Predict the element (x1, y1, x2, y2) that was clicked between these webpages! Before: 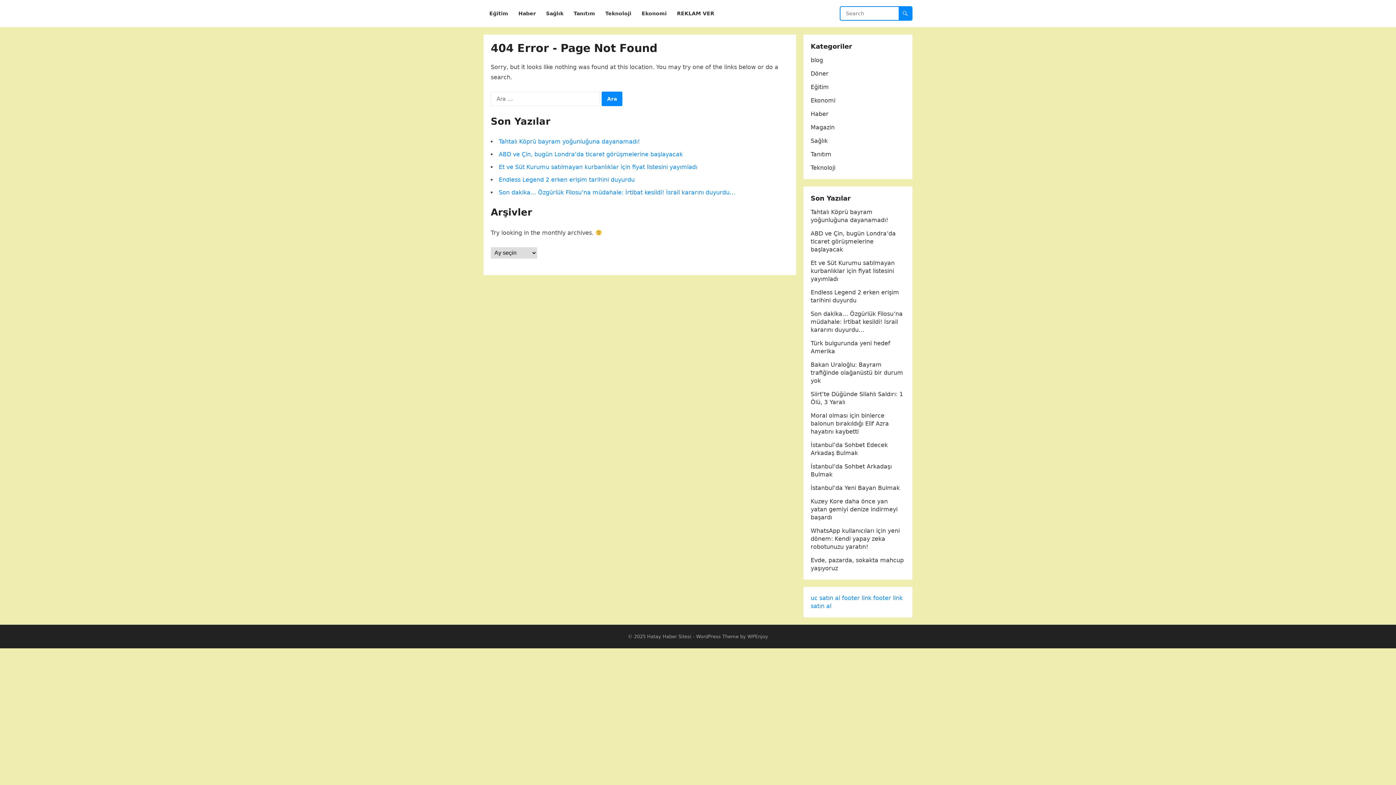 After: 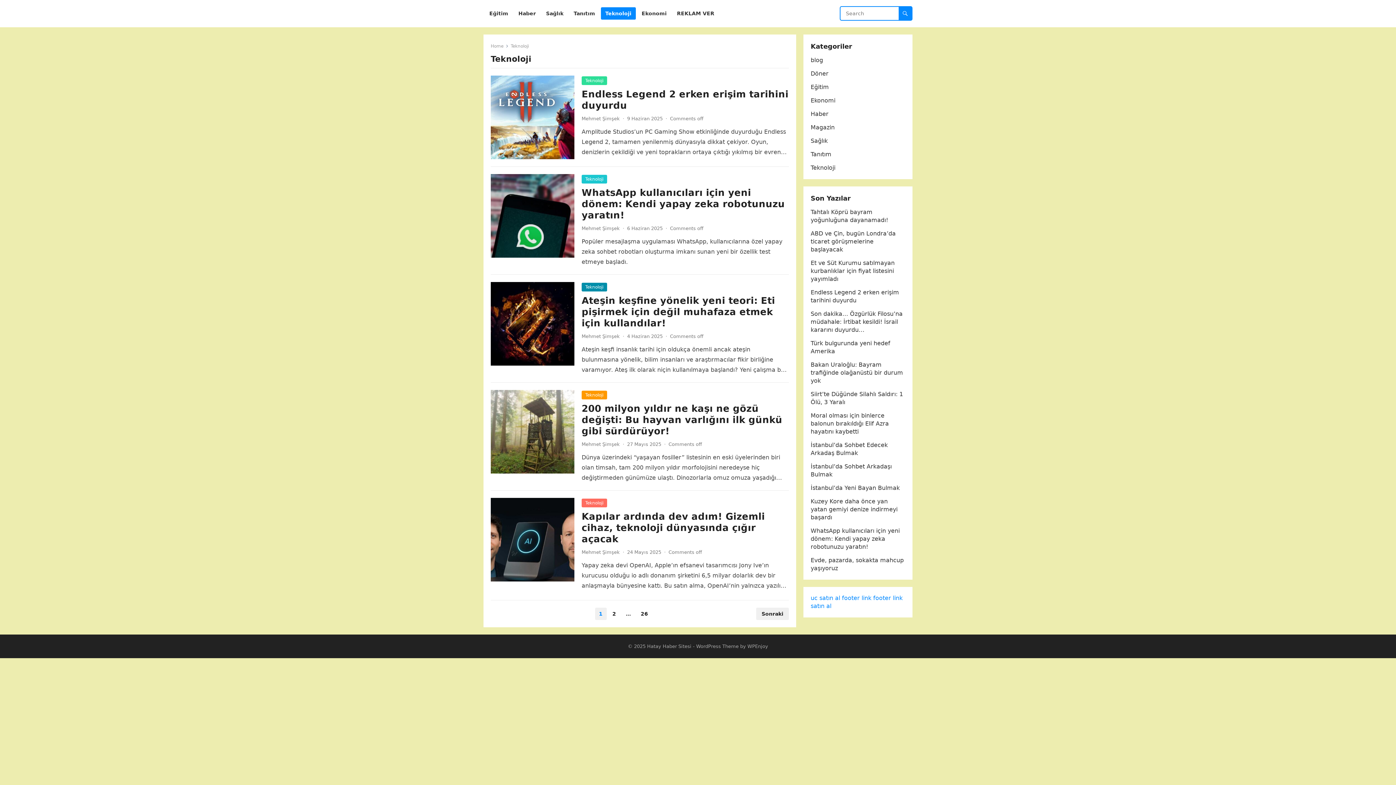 Action: bbox: (810, 164, 835, 171) label: Teknoloji